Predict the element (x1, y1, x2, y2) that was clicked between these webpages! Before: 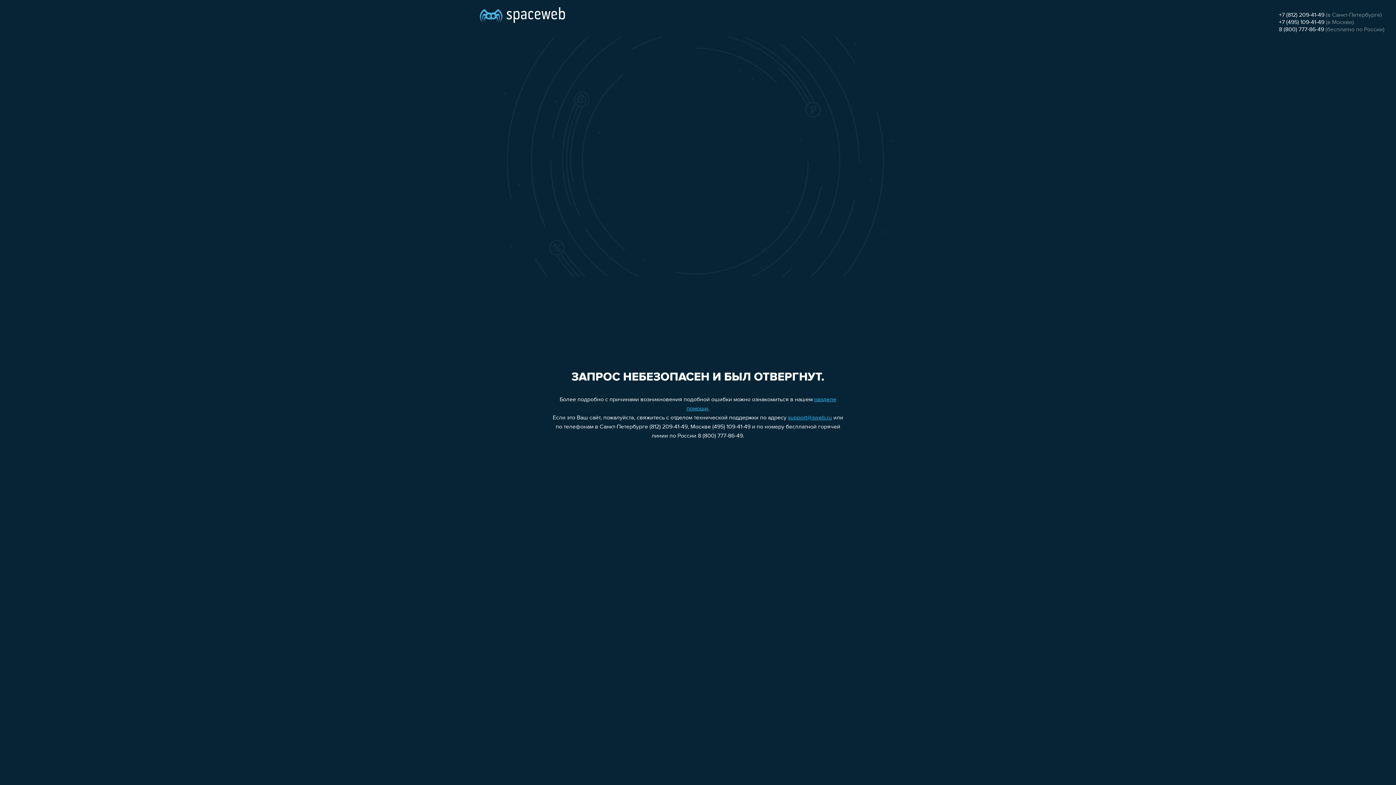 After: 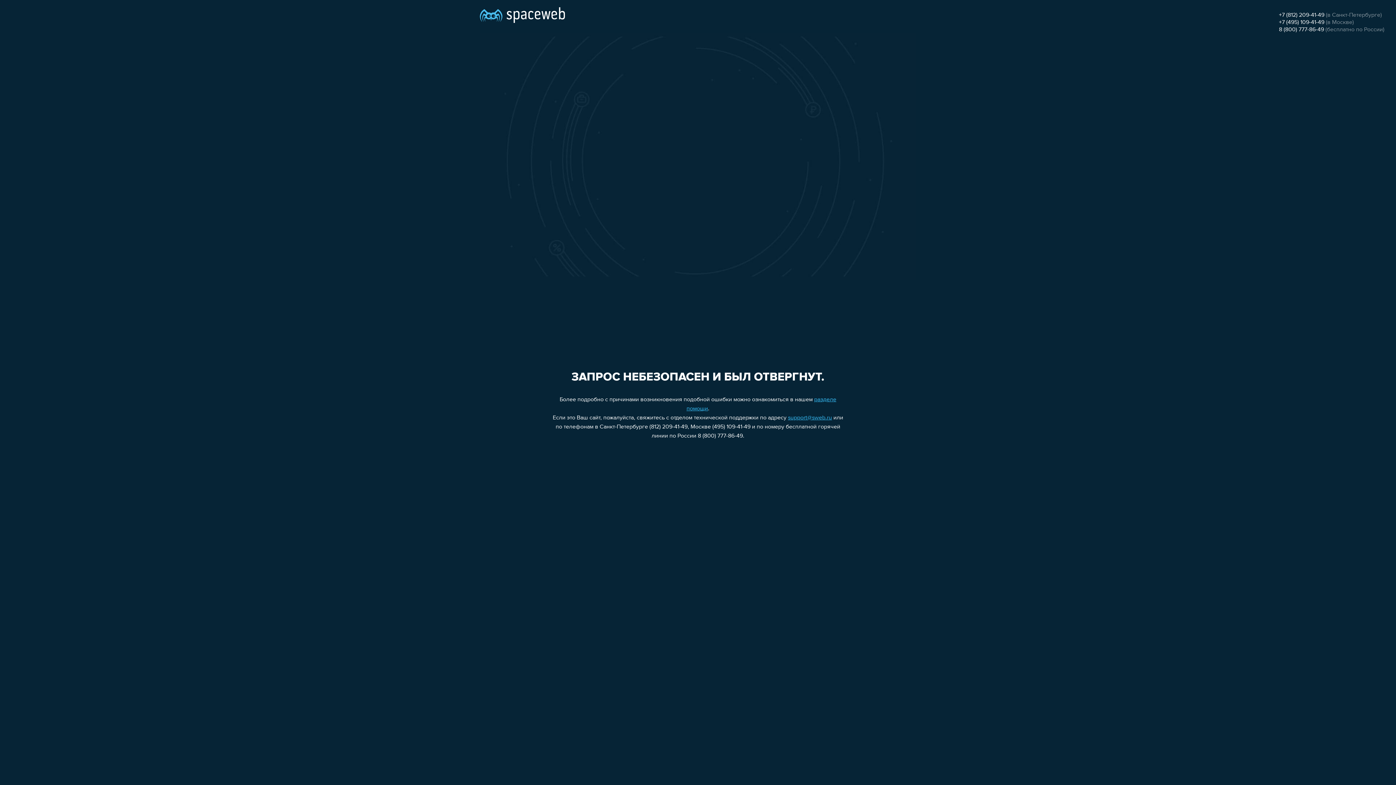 Action: label: support@sweb.ru bbox: (788, 415, 832, 421)